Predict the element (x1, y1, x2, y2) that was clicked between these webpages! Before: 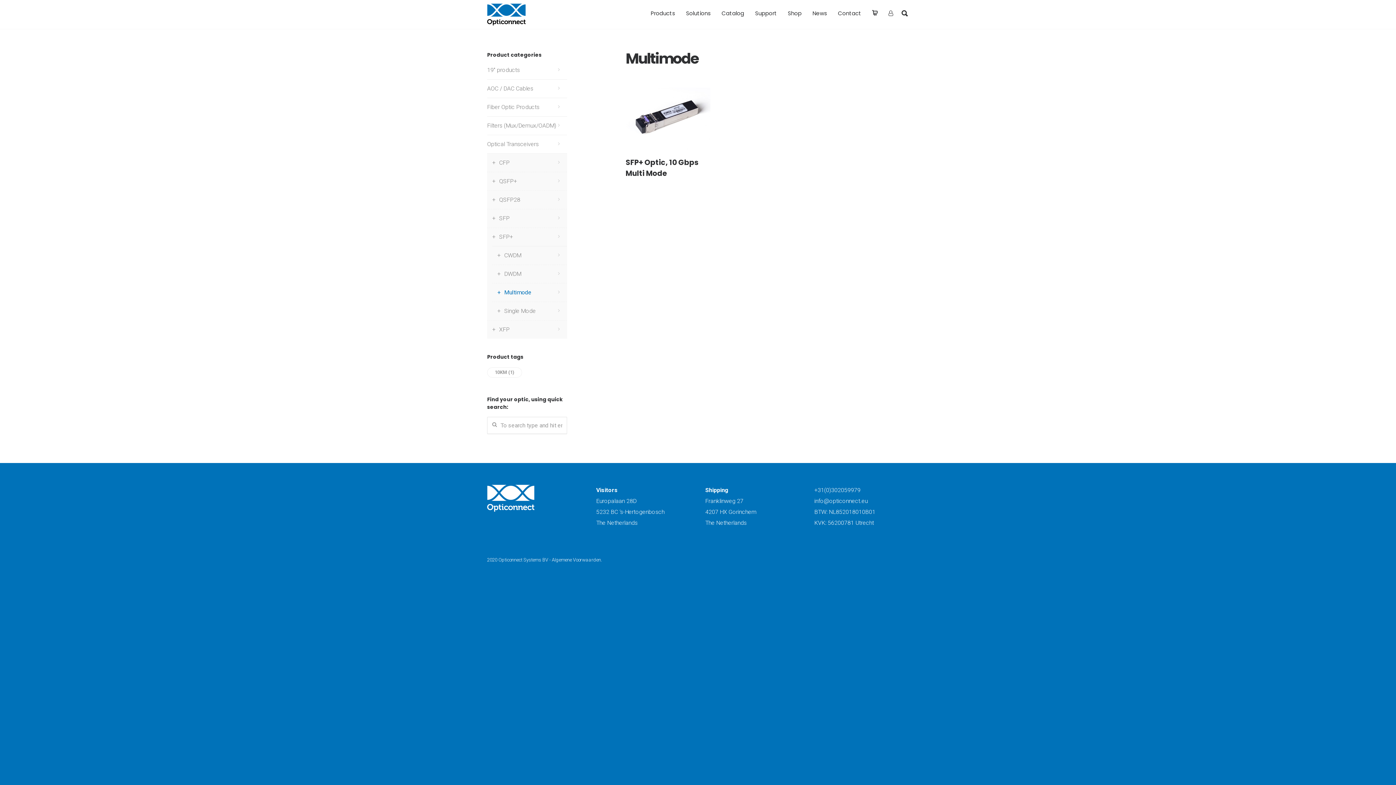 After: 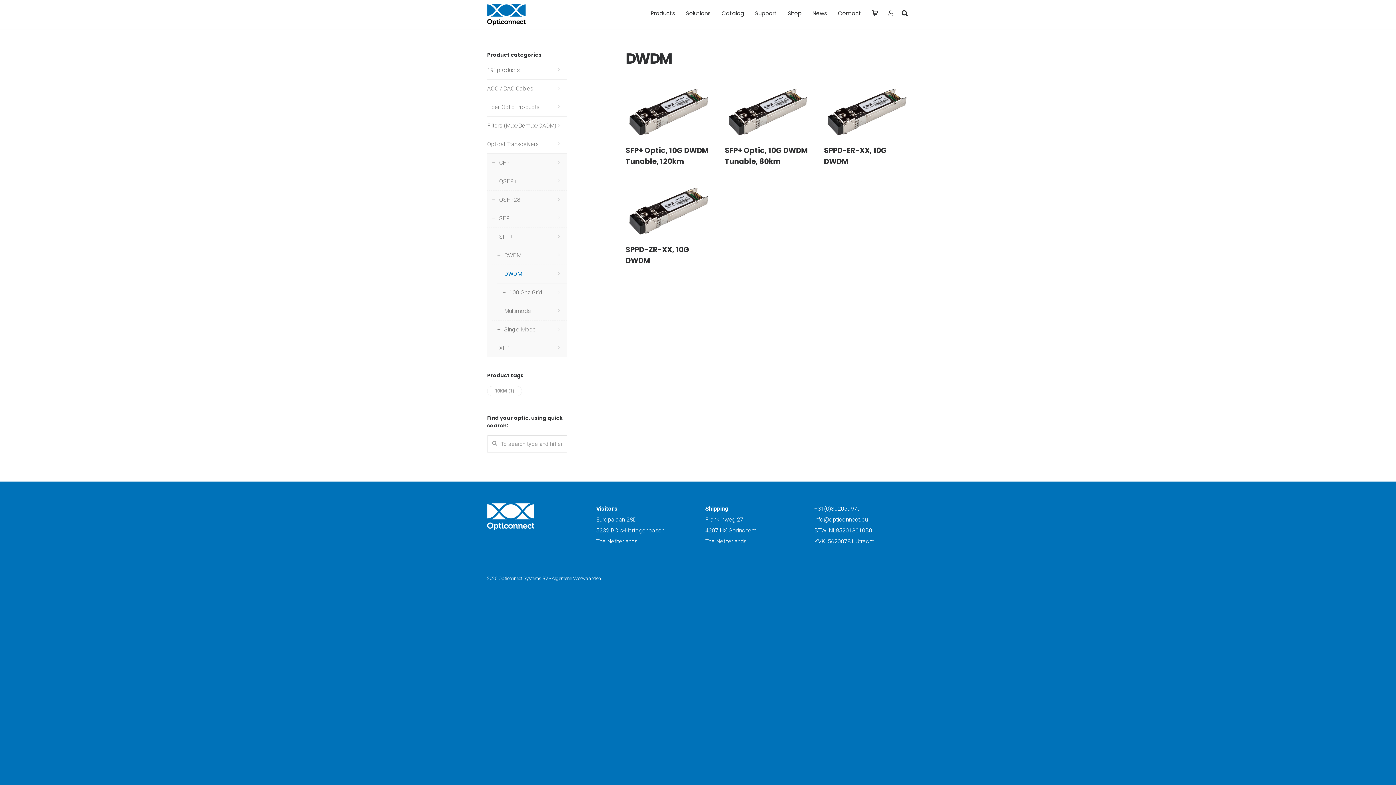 Action: label: DWDM bbox: (497, 268, 567, 279)